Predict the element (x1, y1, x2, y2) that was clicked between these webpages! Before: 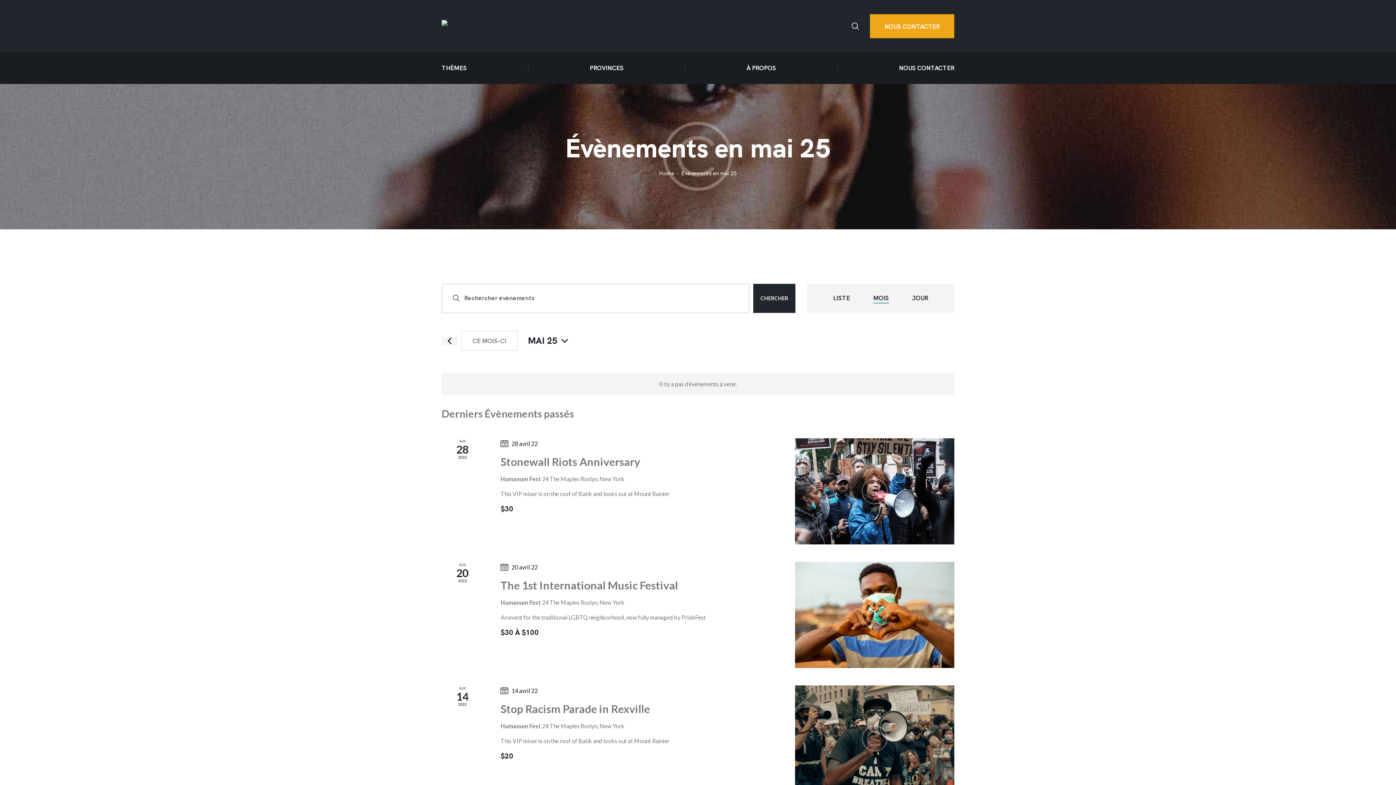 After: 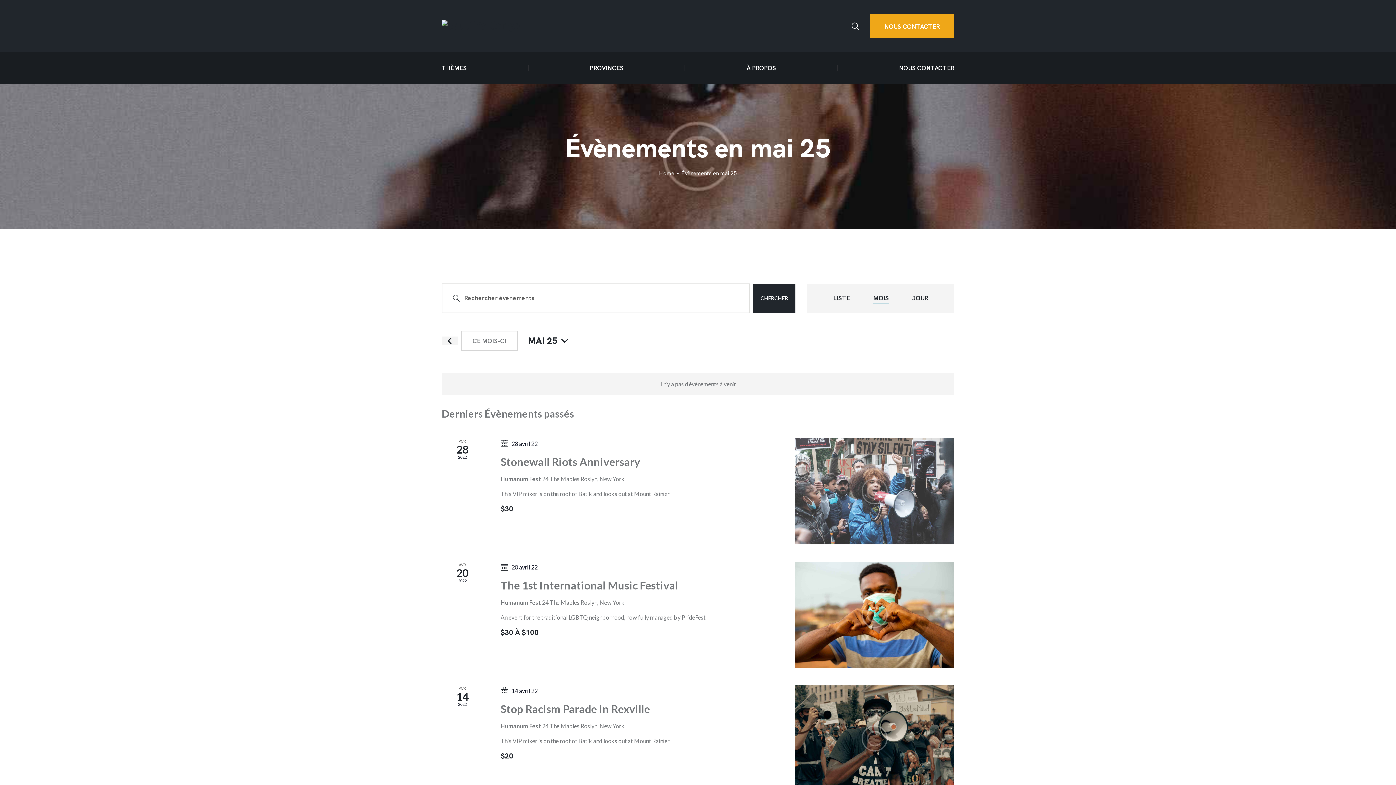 Action: bbox: (795, 438, 954, 544)